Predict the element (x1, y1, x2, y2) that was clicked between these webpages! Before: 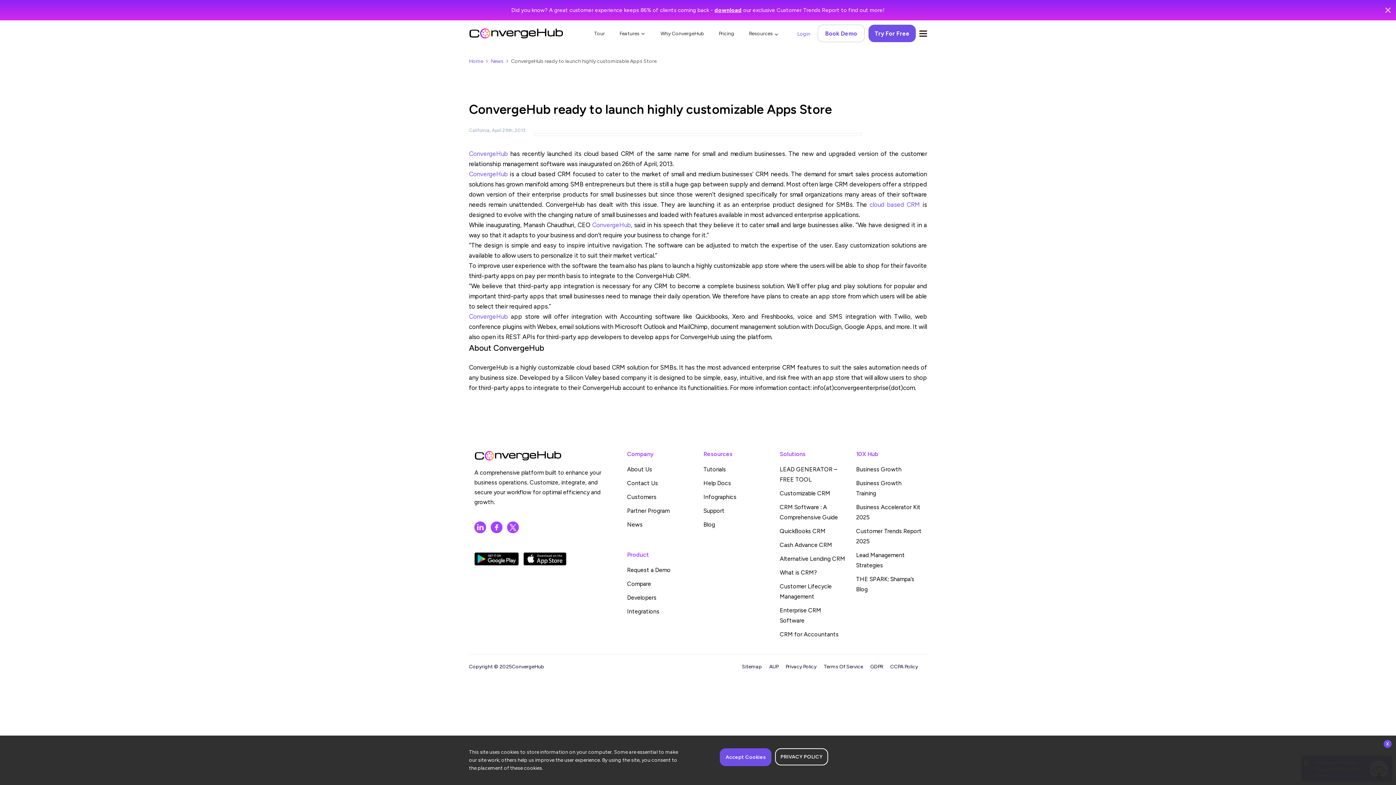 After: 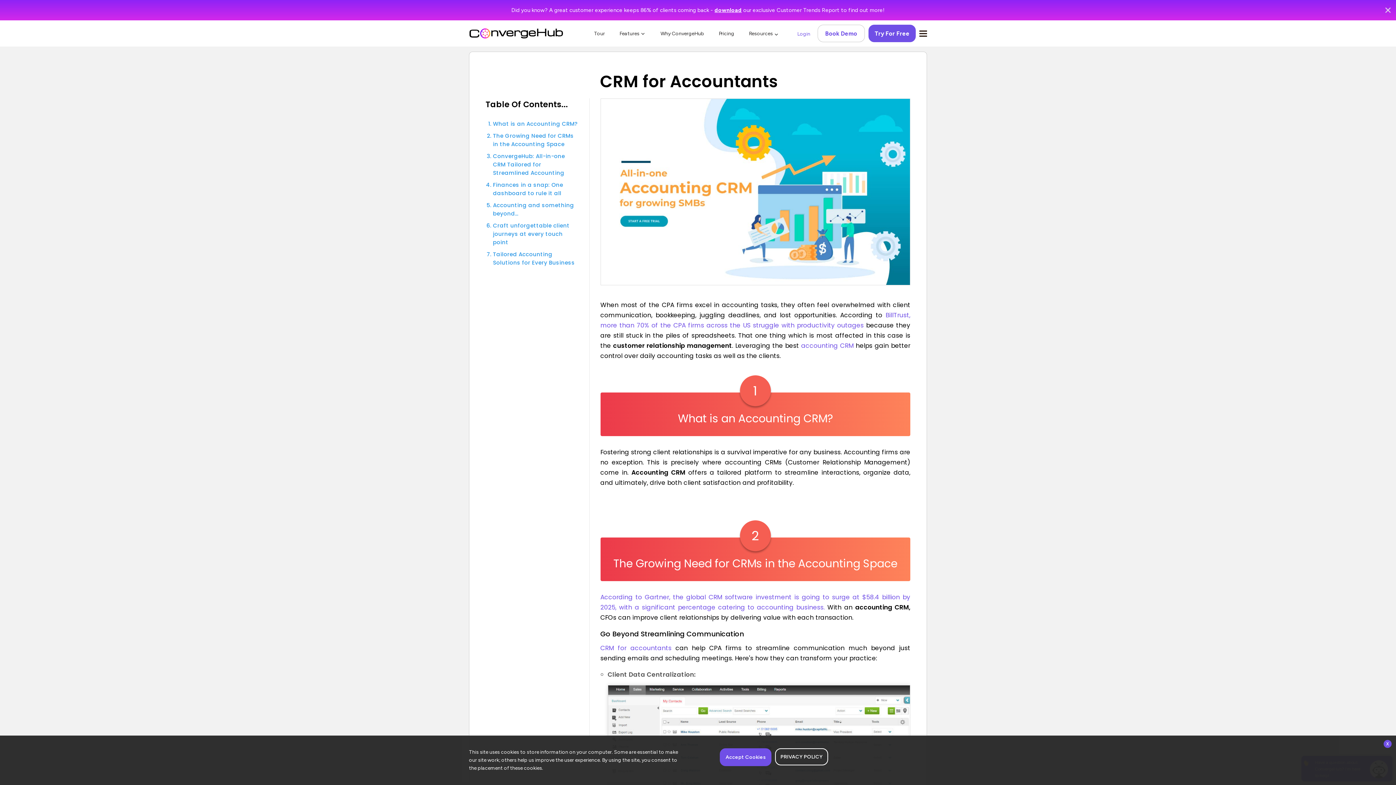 Action: label: CRM for Accountants bbox: (780, 631, 838, 638)